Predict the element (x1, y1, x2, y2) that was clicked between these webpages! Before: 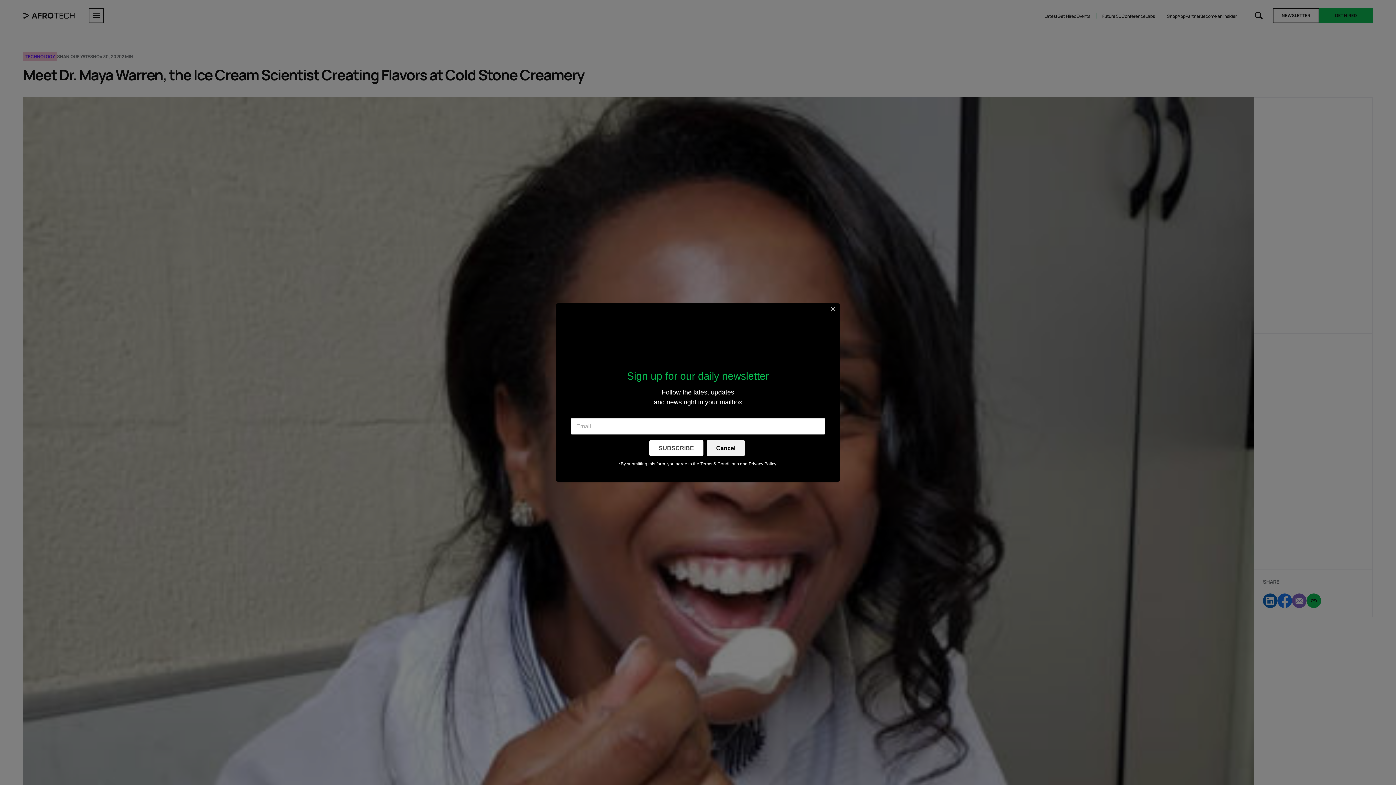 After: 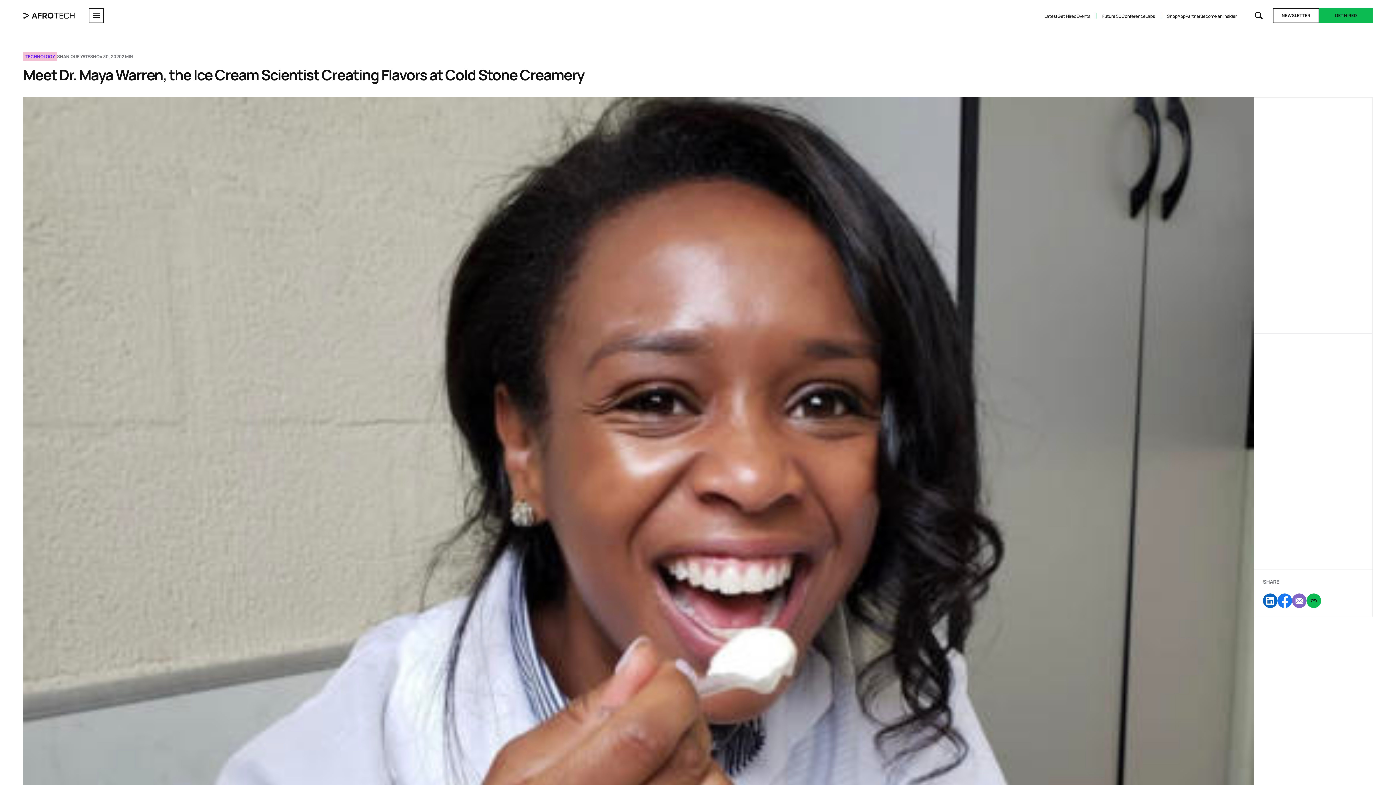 Action: bbox: (706, 440, 745, 456) label: Cancel